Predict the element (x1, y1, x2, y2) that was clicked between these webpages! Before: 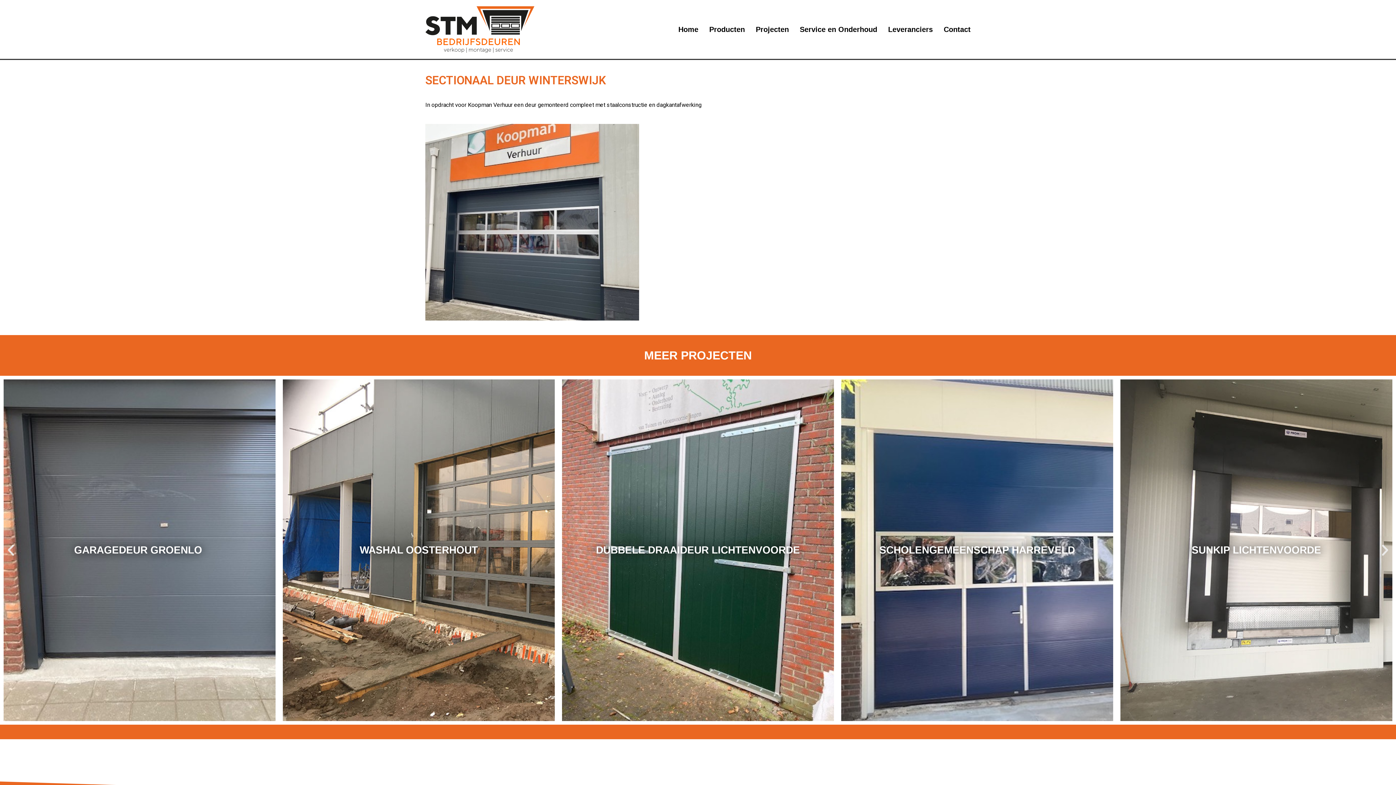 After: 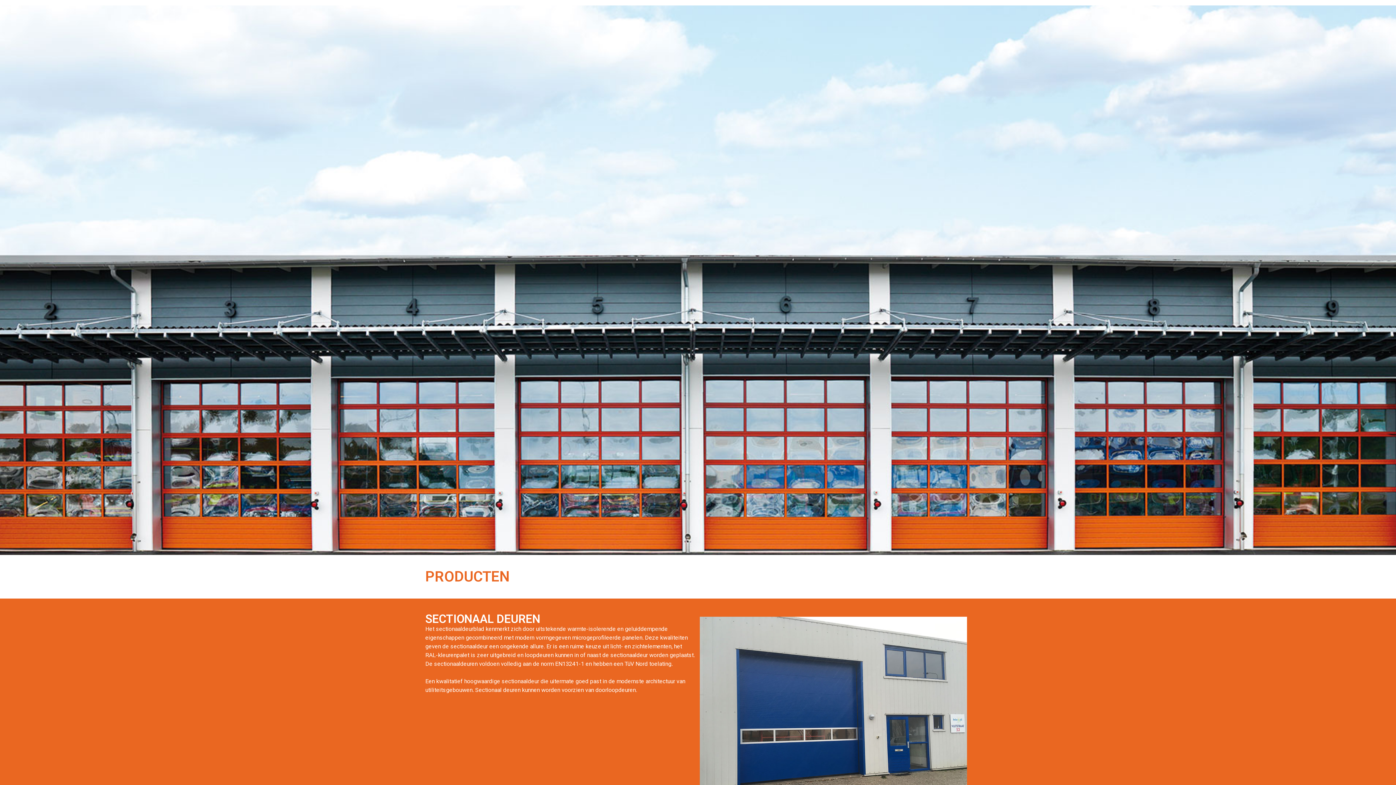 Action: label: Producten bbox: (709, 21, 745, 37)